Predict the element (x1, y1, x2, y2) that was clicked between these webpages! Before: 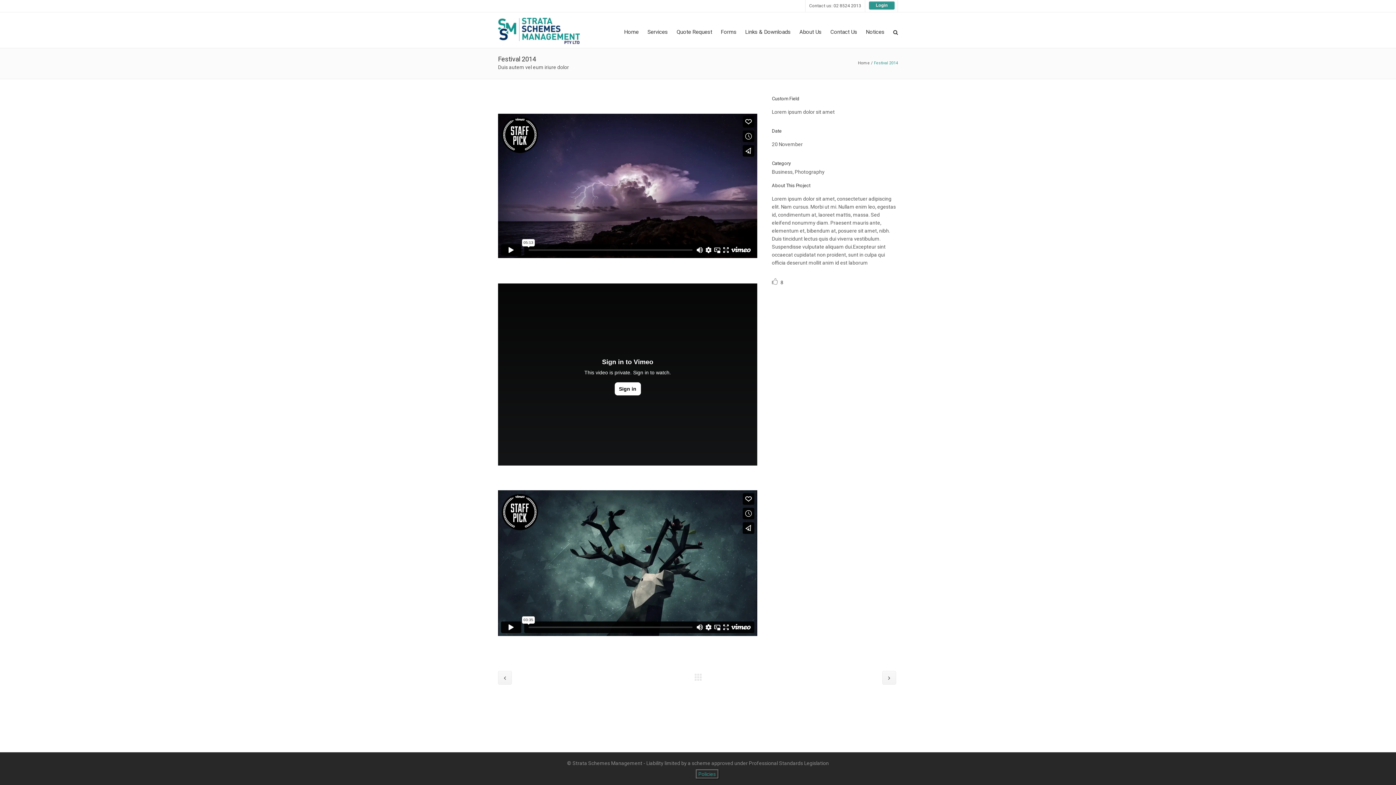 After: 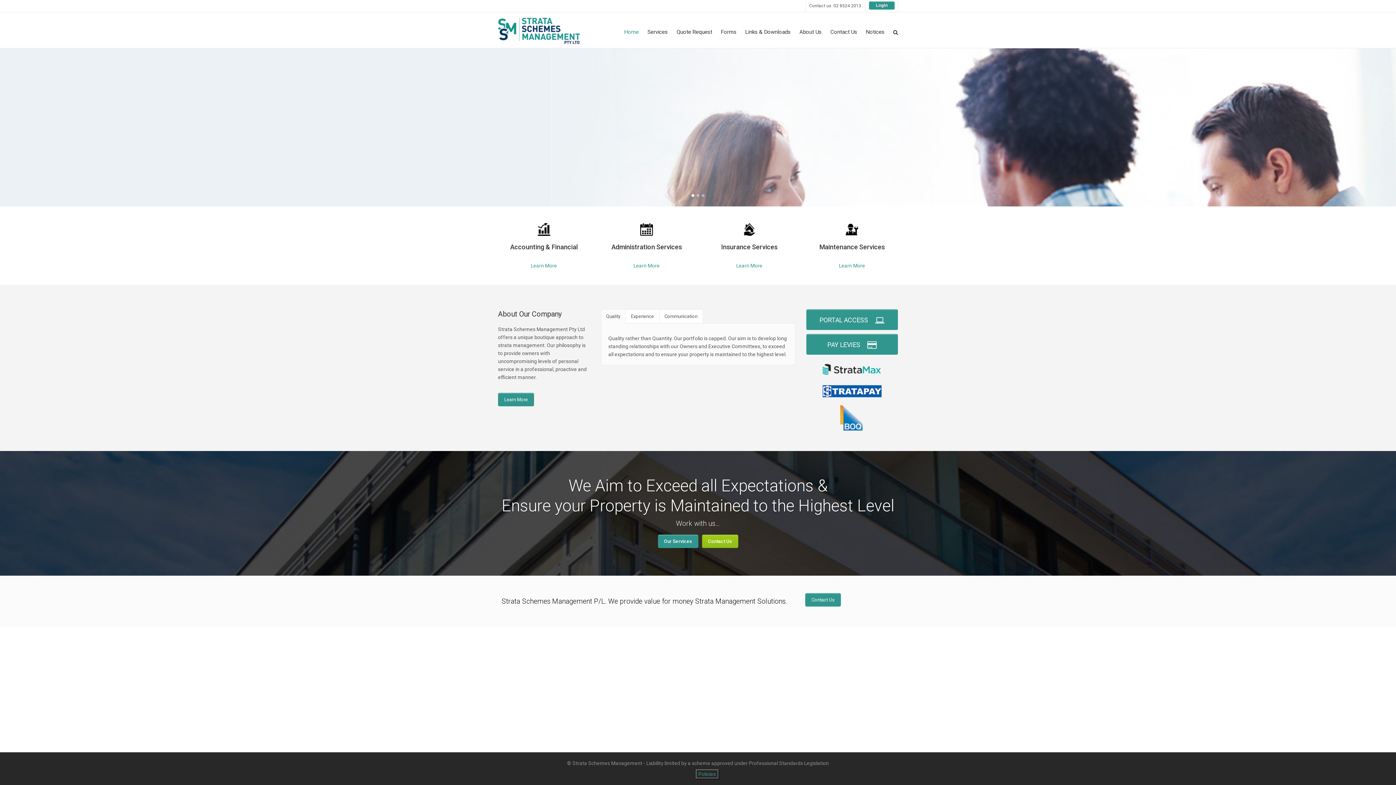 Action: bbox: (620, 16, 643, 48) label: Home